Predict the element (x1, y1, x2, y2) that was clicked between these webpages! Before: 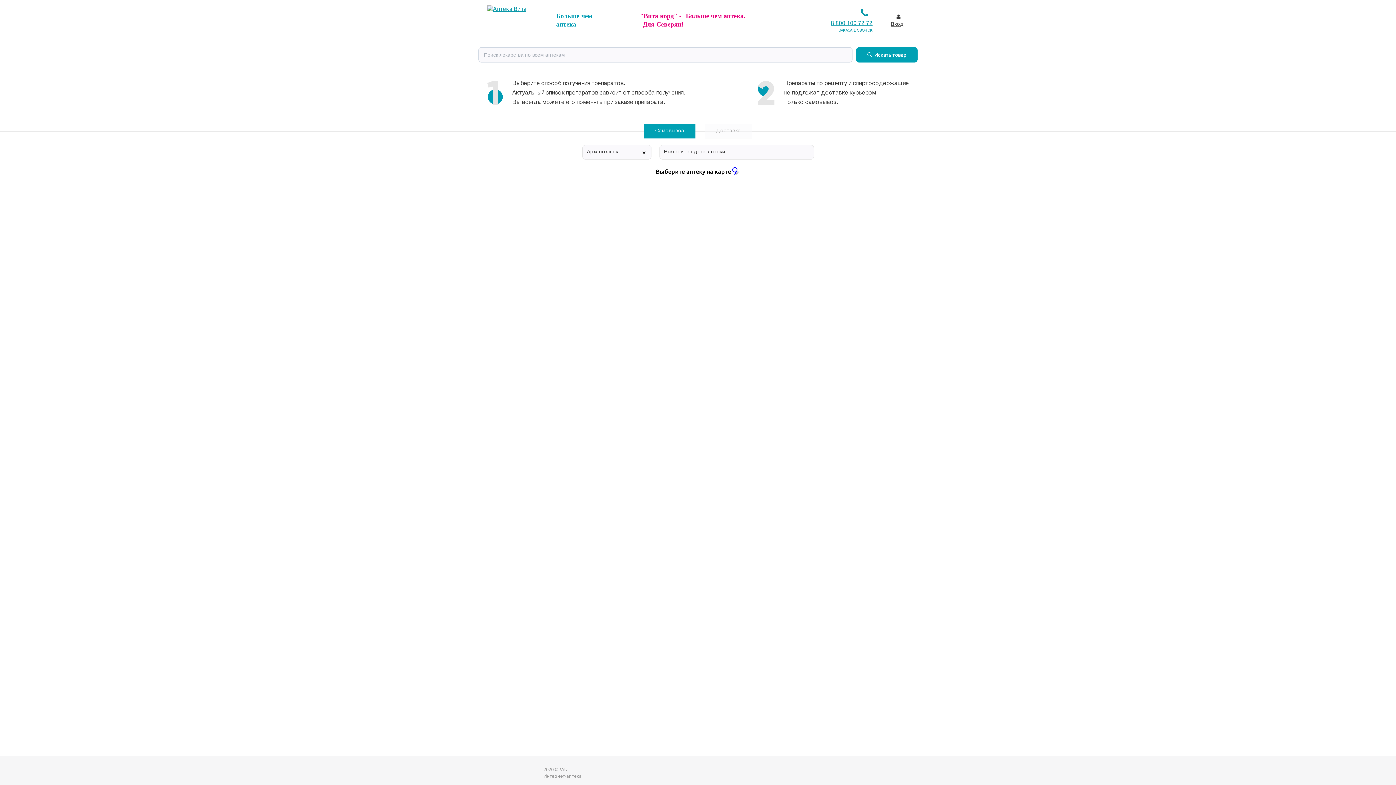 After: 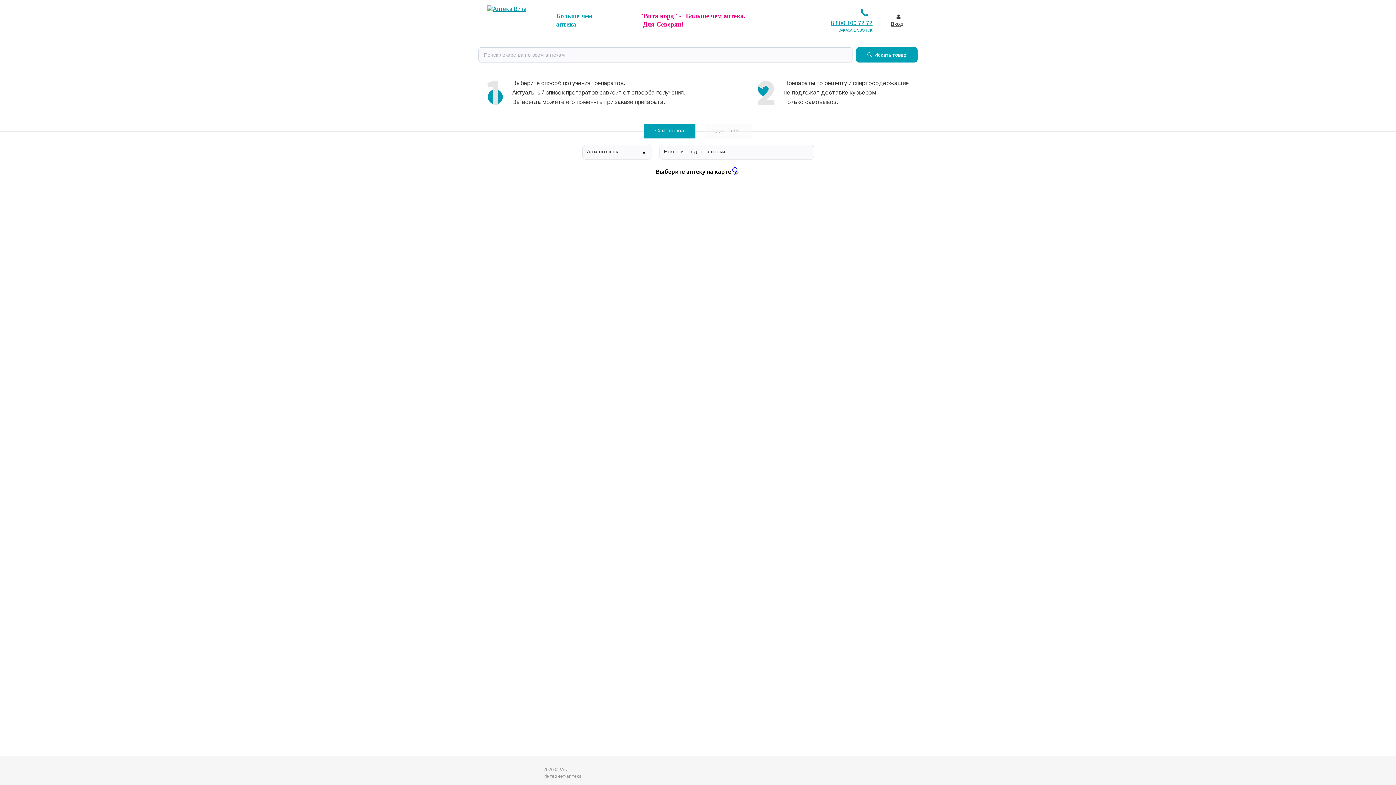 Action: bbox: (487, 767, 498, 778)